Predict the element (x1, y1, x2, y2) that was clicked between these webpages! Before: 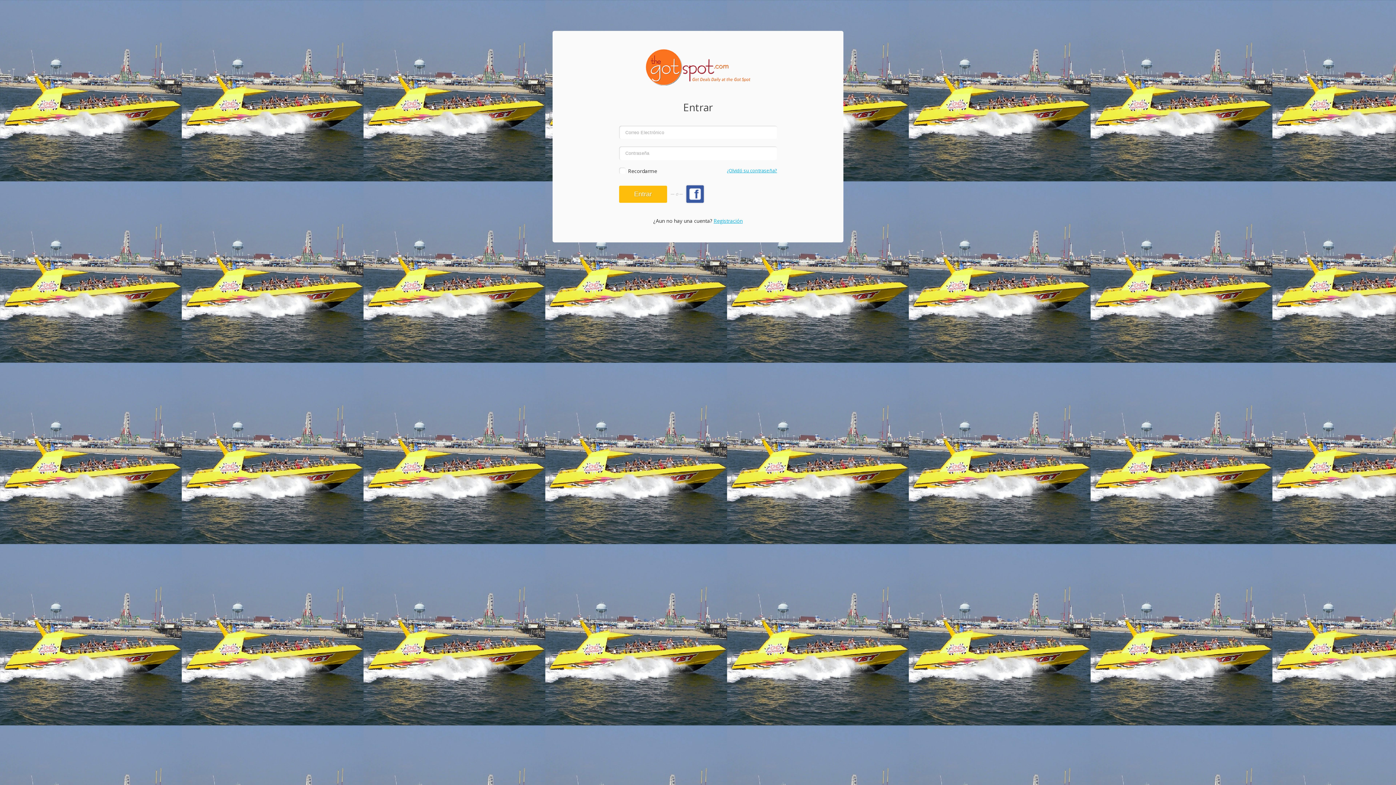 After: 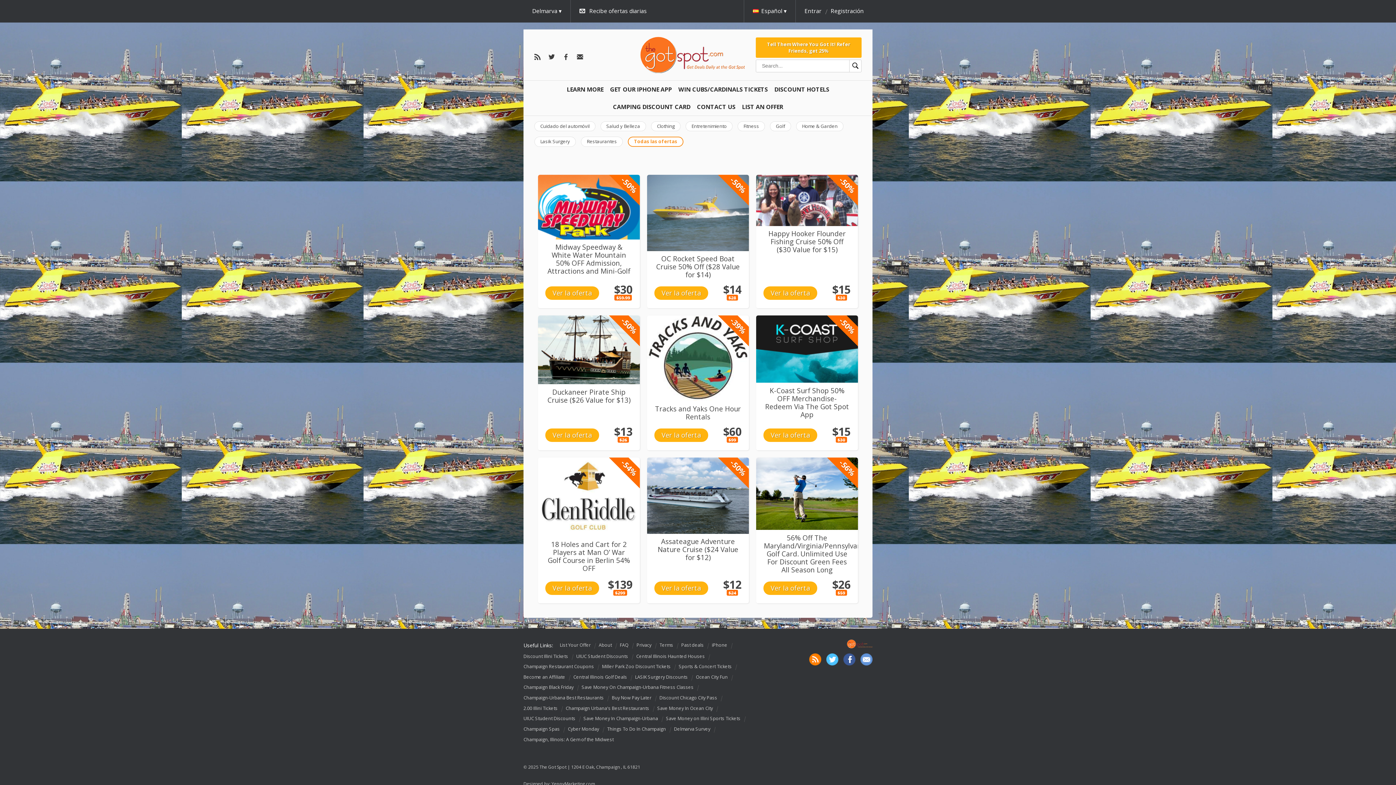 Action: bbox: (645, 80, 750, 86)